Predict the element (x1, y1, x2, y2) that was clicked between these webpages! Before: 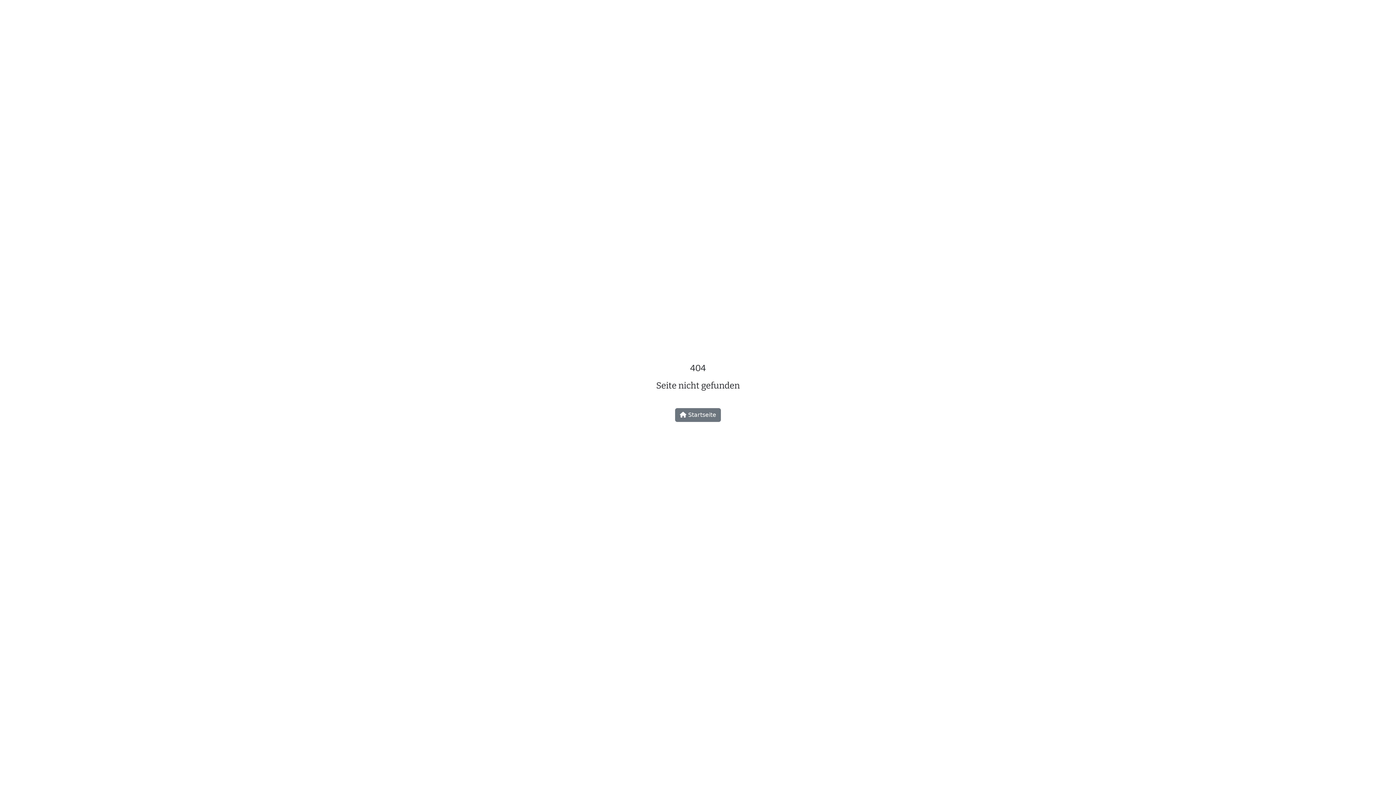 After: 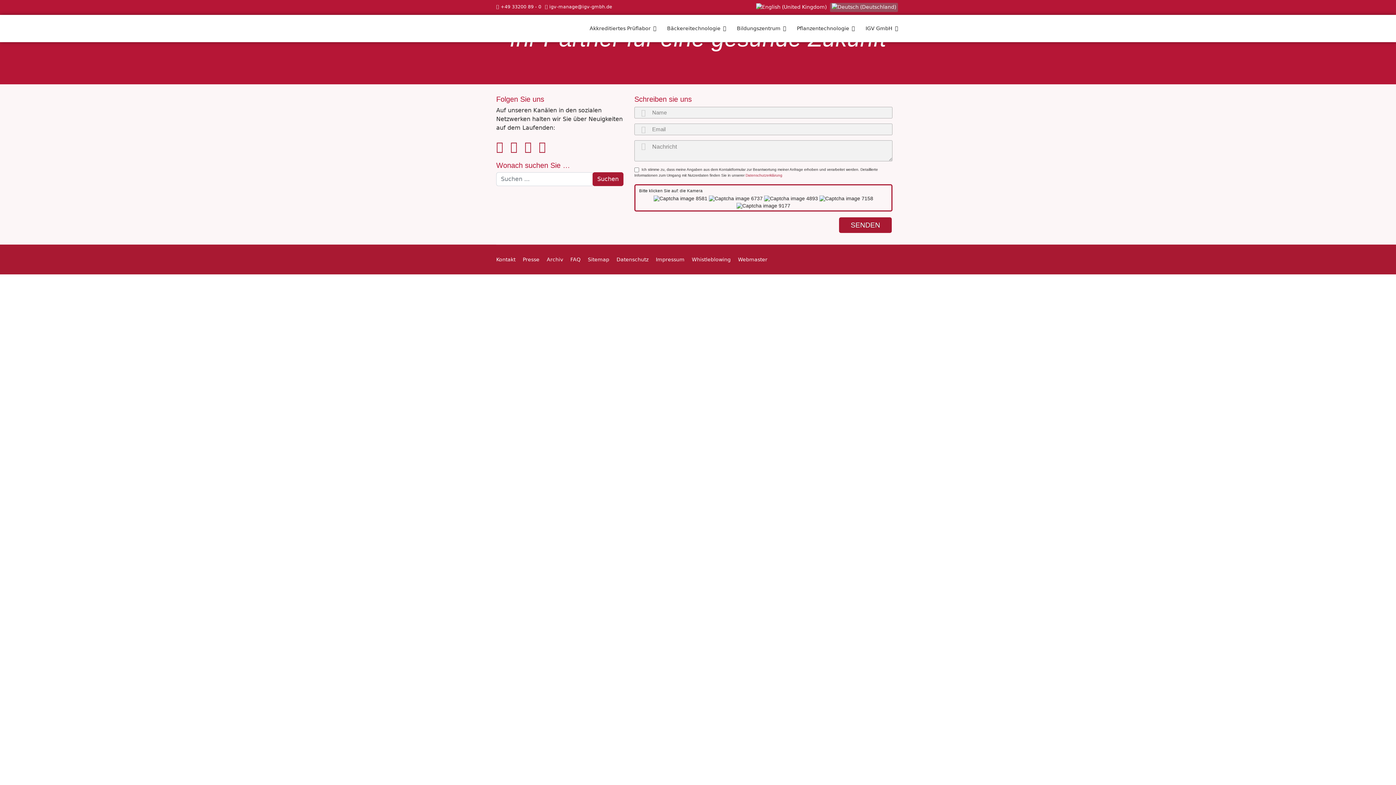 Action: label:  Startseite bbox: (675, 408, 721, 422)